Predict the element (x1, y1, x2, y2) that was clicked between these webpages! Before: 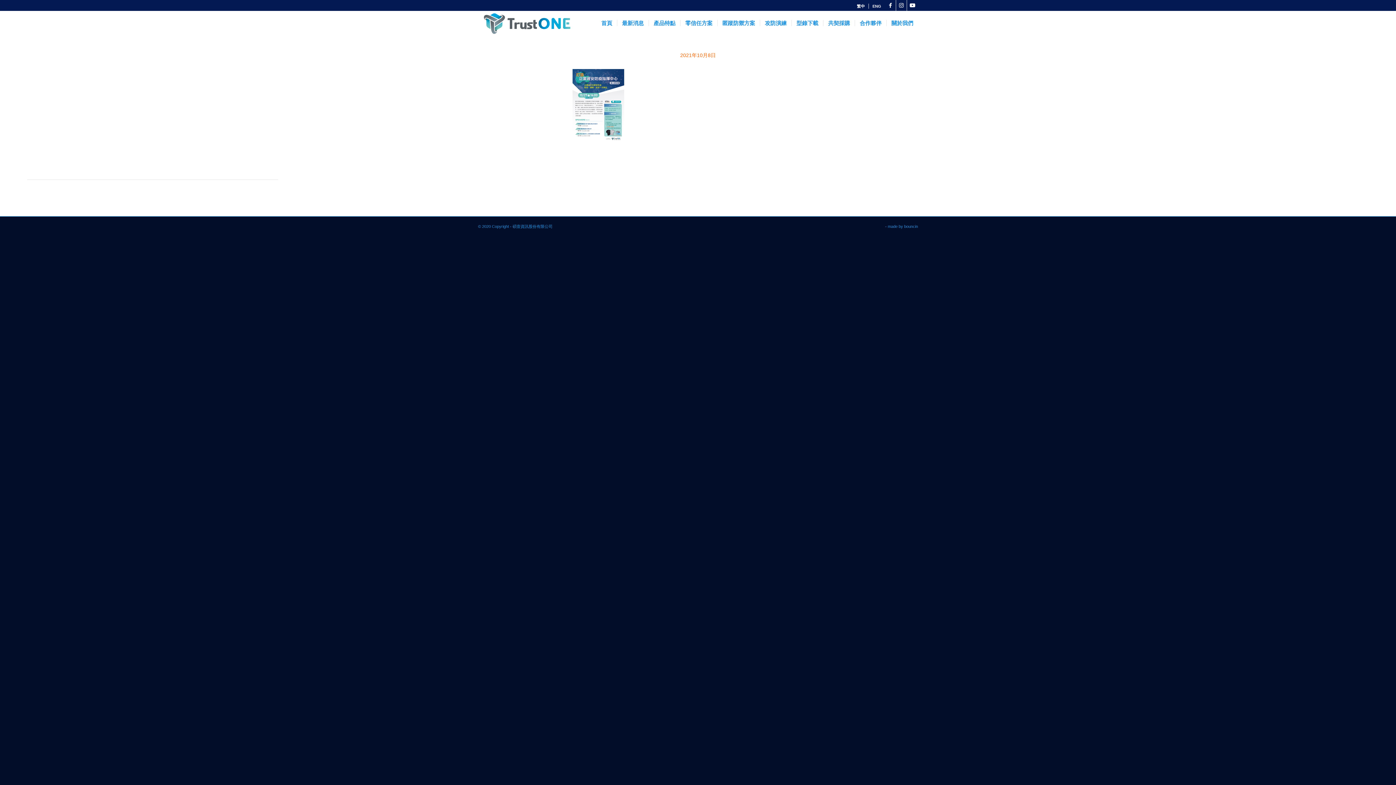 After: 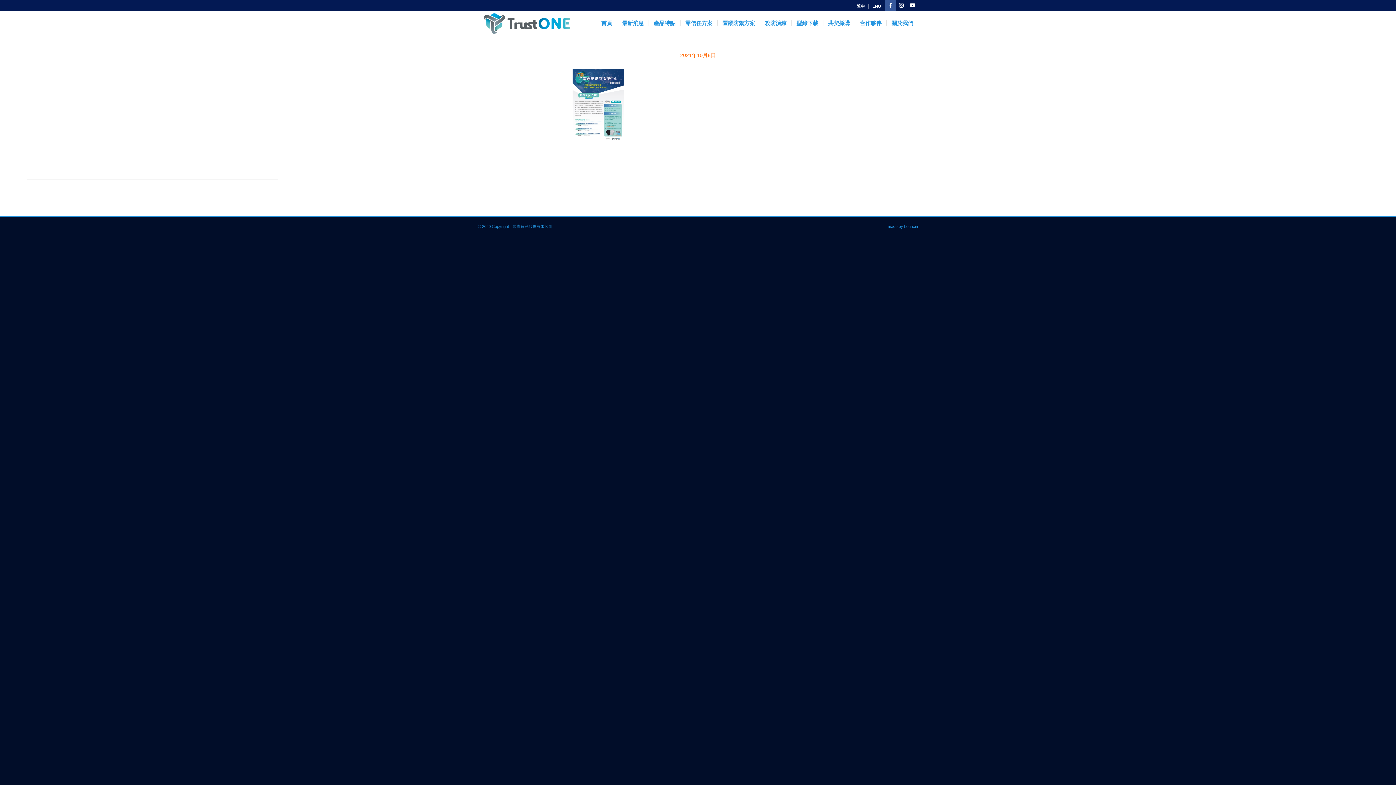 Action: bbox: (885, 0, 896, 10) label: Link to Facebook